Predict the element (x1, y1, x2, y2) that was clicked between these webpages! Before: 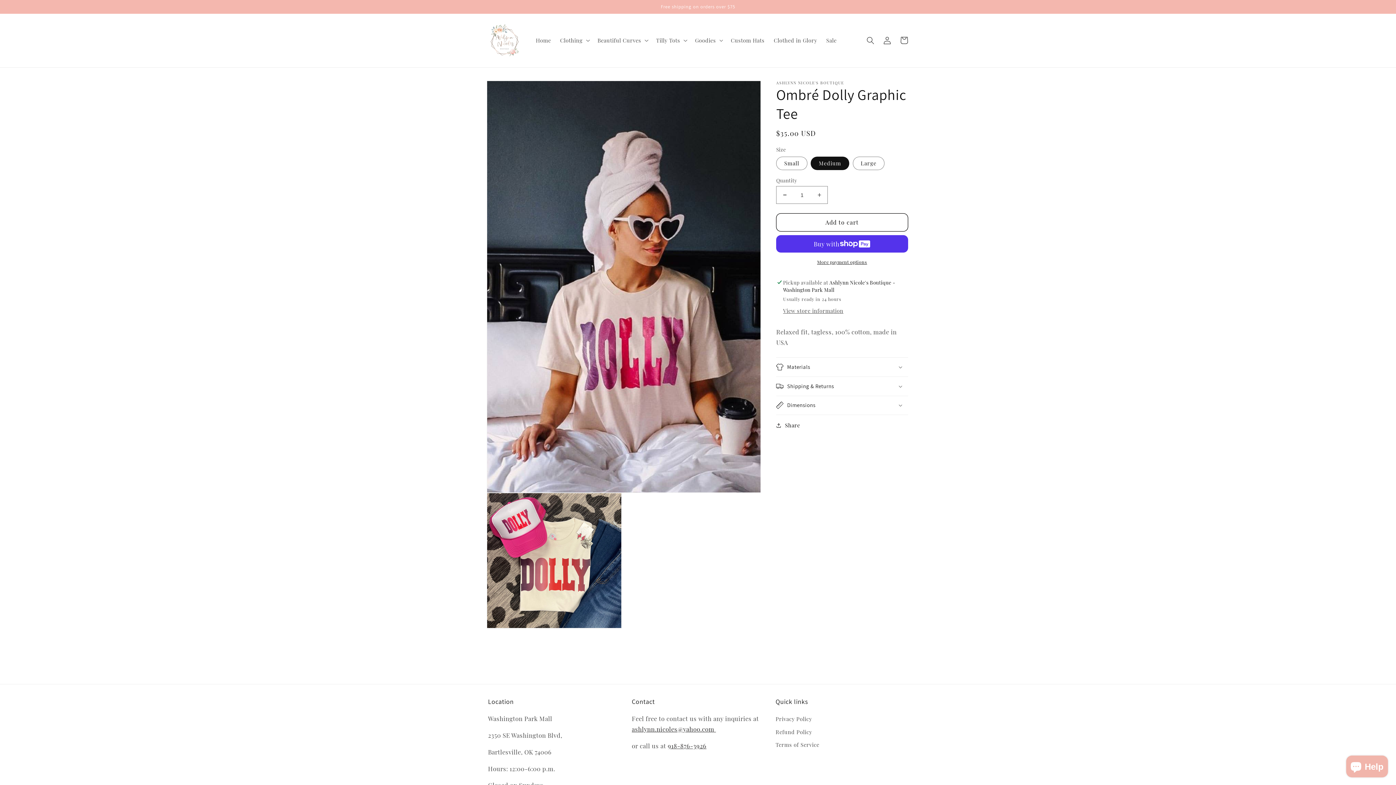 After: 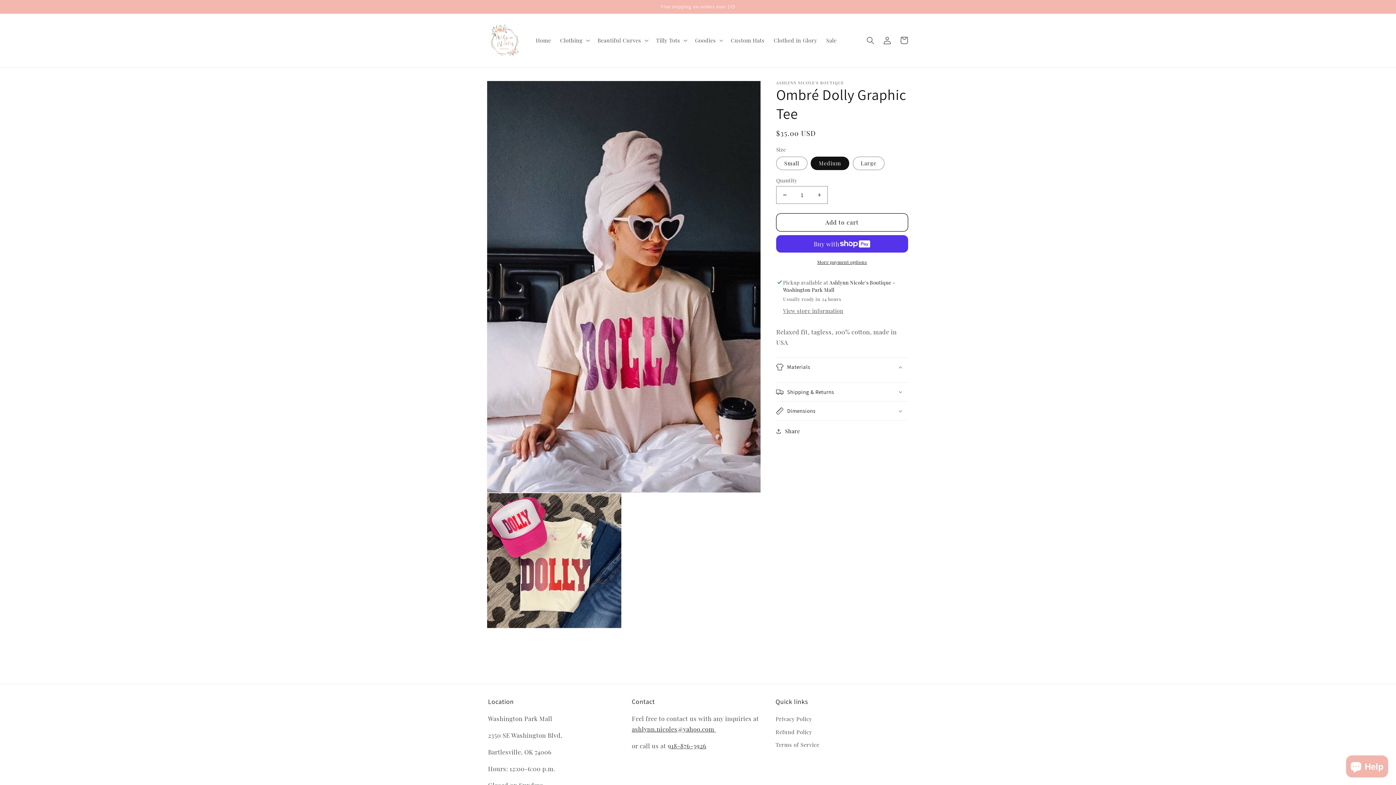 Action: label: Materials bbox: (776, 358, 908, 376)